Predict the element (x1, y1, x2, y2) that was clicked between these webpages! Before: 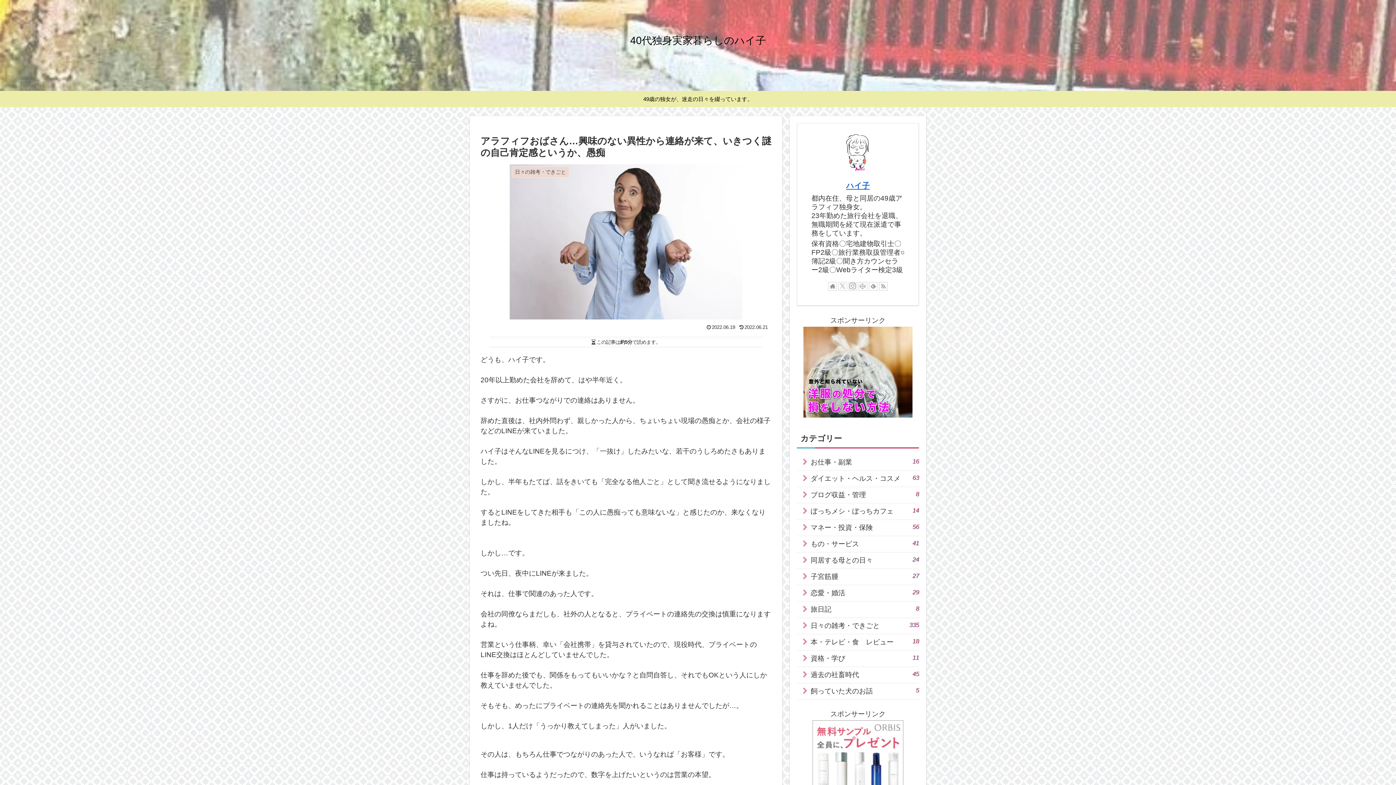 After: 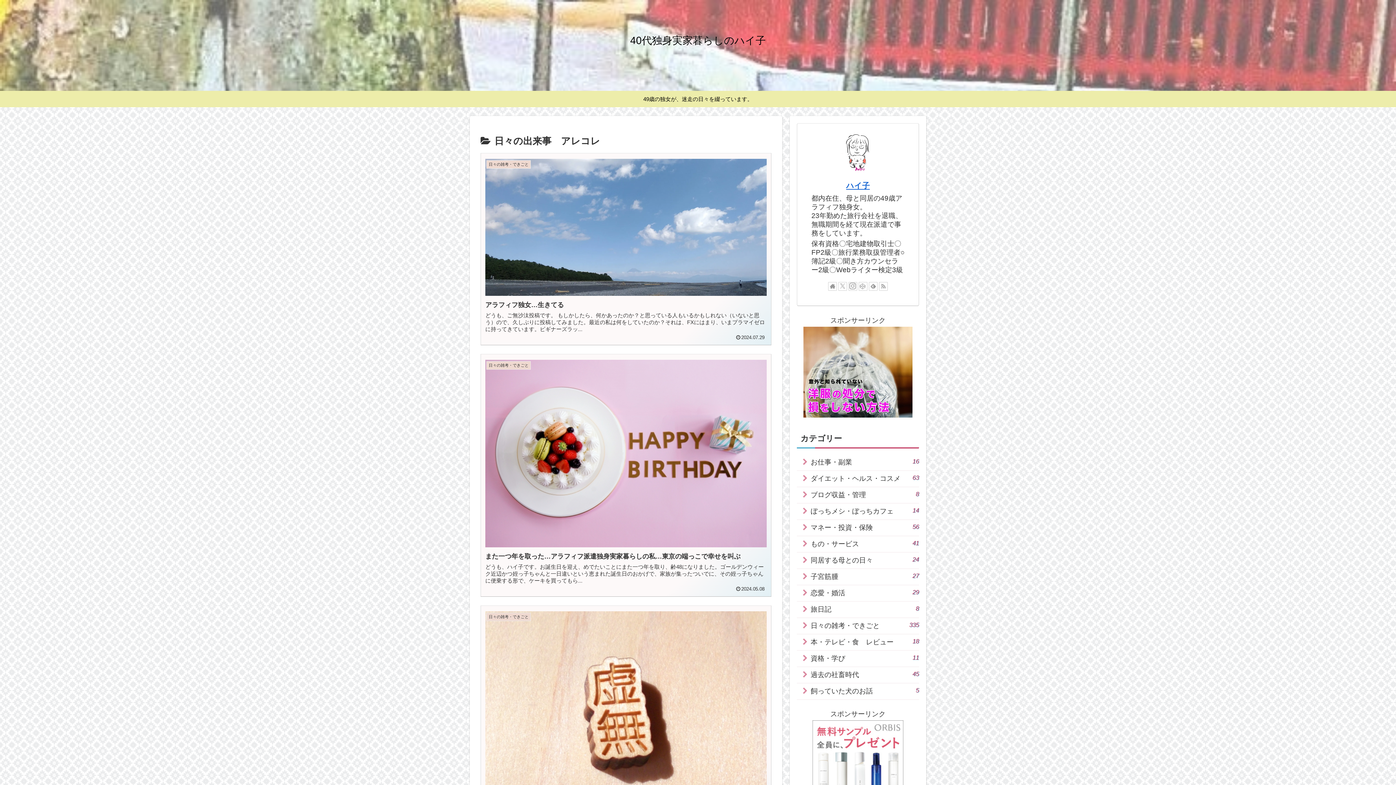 Action: label: 日々の雑考・できごと
335 bbox: (797, 618, 919, 634)